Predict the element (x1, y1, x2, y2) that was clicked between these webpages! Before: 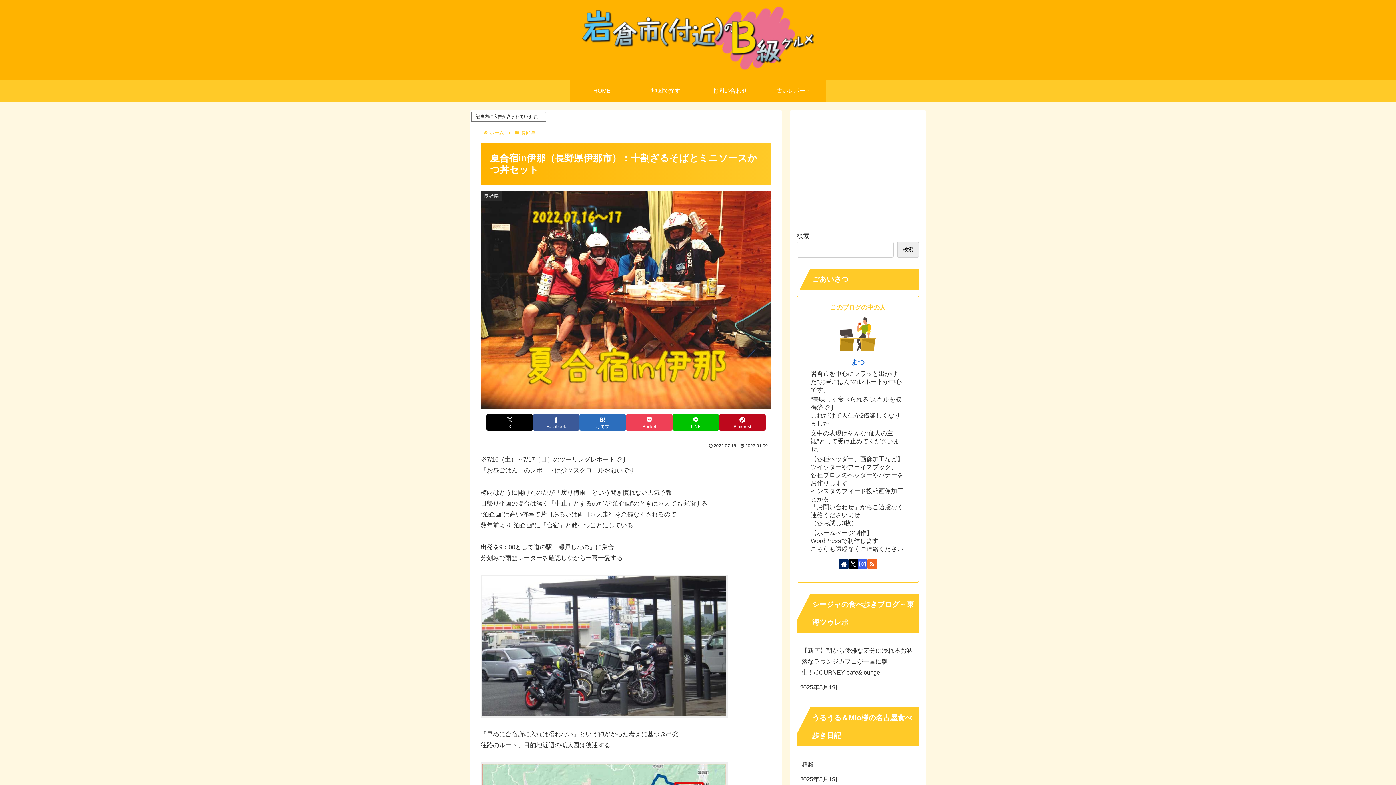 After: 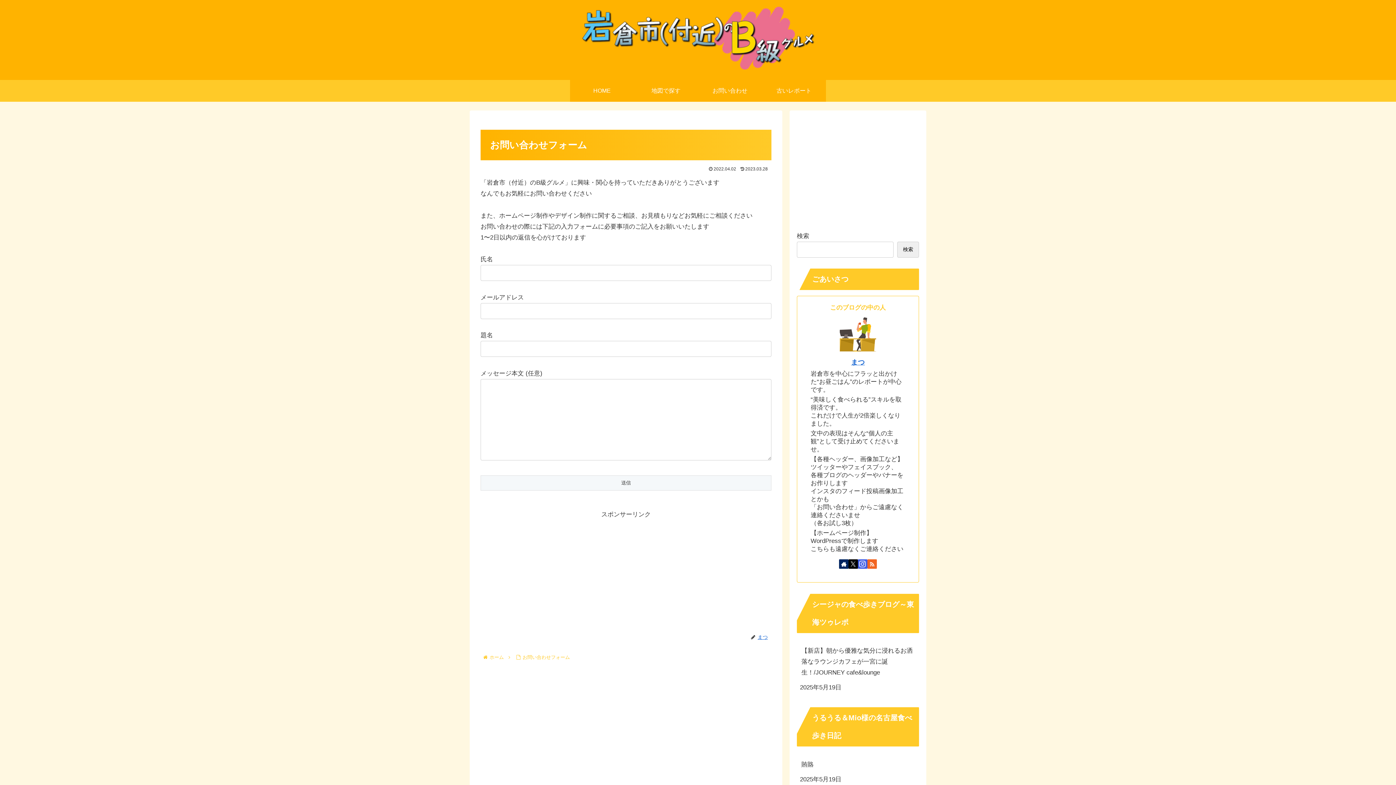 Action: label: お問い合わせ bbox: (698, 80, 762, 101)